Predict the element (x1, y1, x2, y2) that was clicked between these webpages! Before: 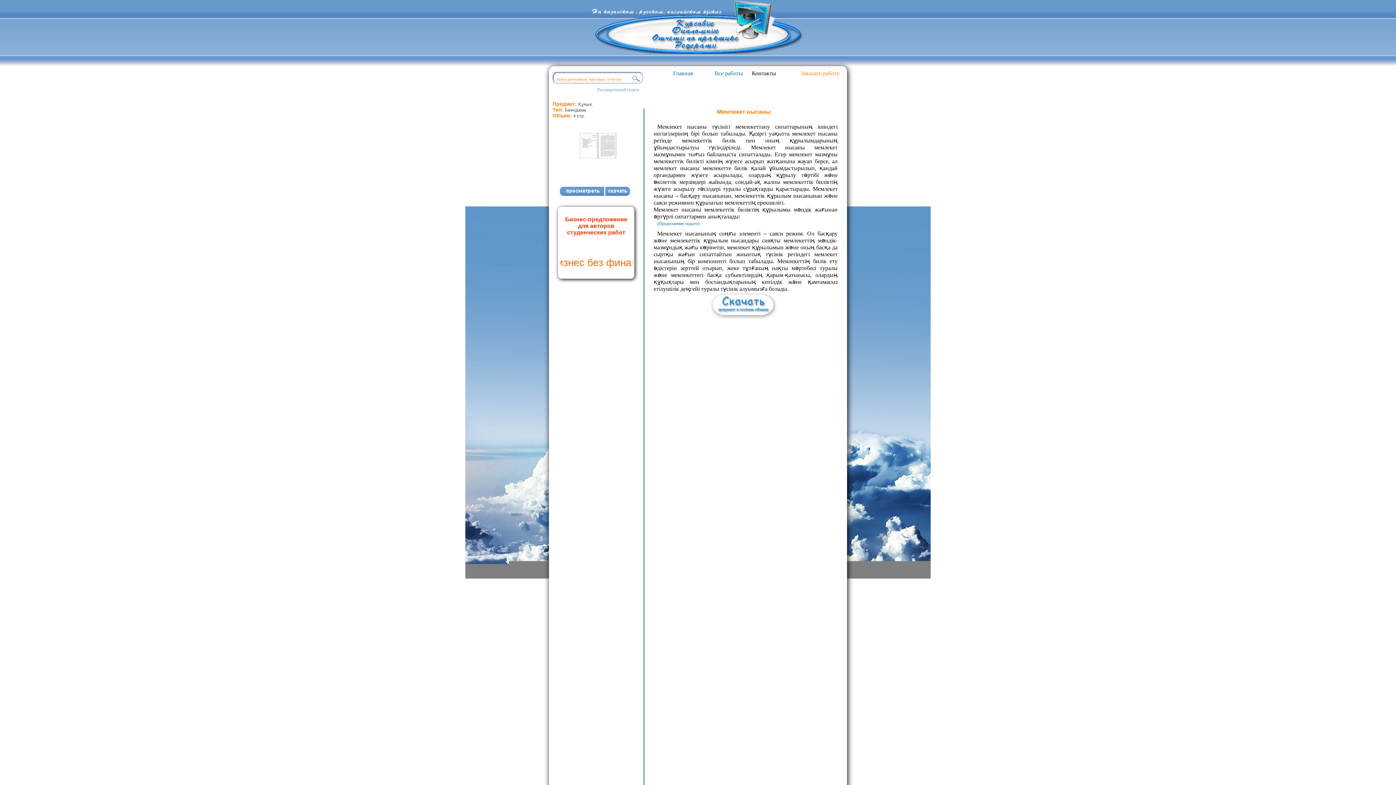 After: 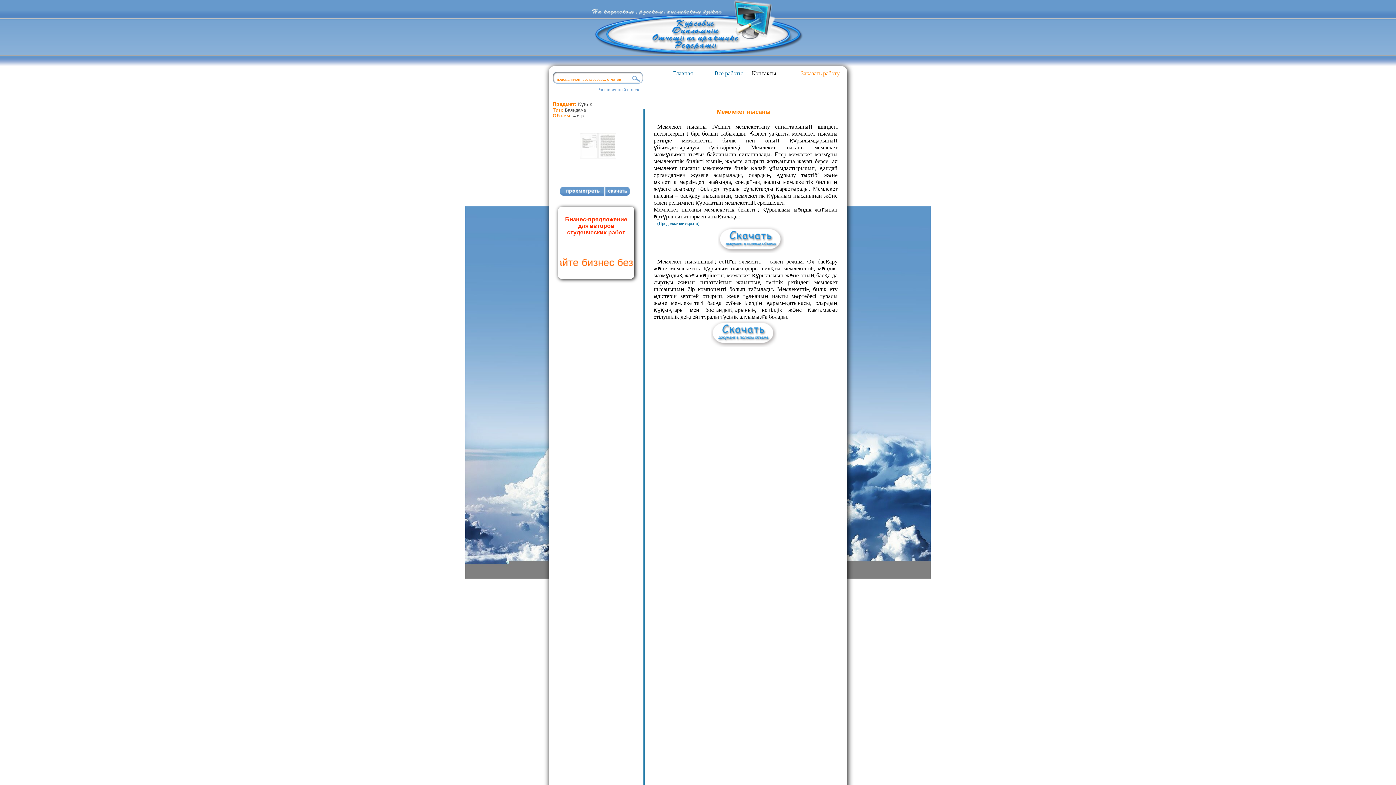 Action: label: (Продолжение скрыто) Курсовые РК скачать, курсовая Казахстан скачать, контрольные РК скачать, контрольная Казахстан скачать, рефераты для РК, реферат для Казахстана bbox: (650, 220, 719, 226)